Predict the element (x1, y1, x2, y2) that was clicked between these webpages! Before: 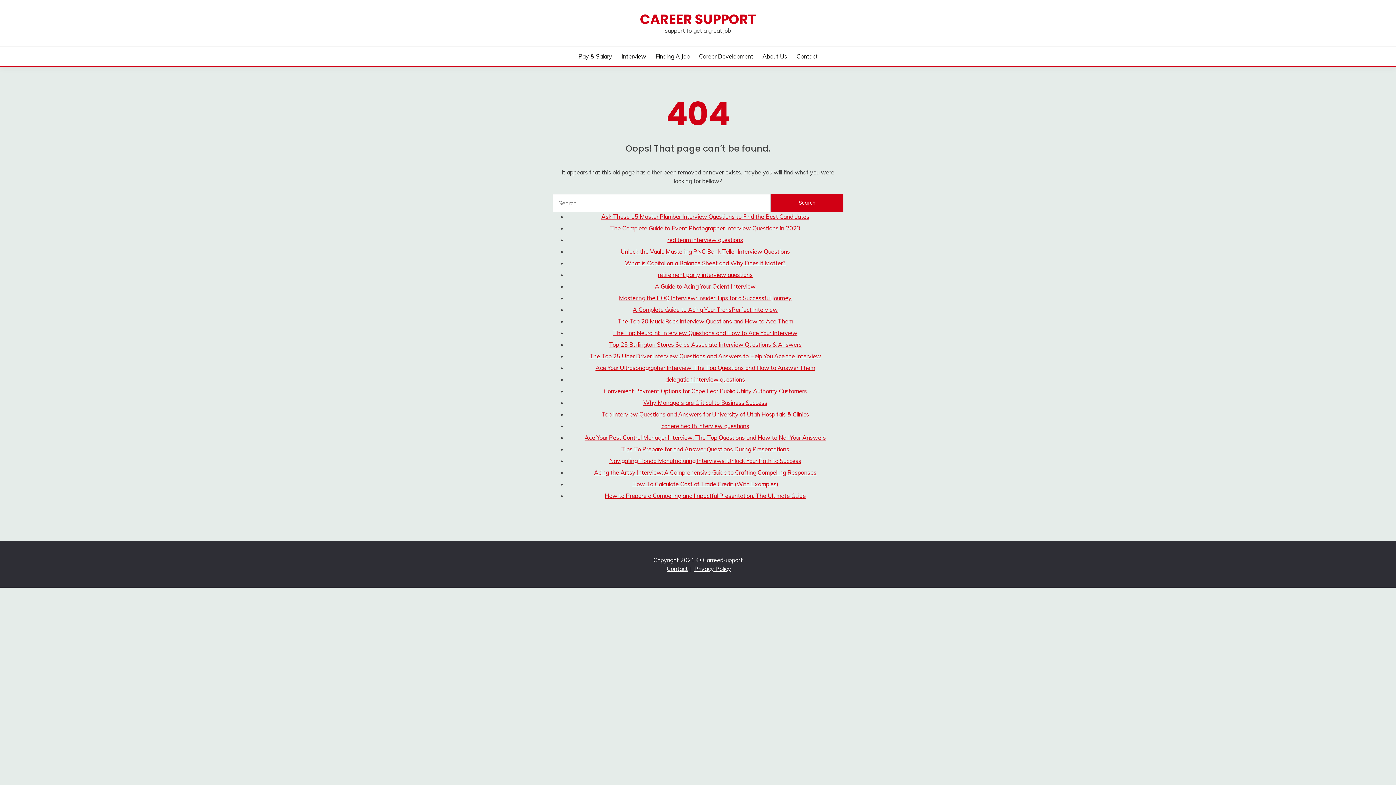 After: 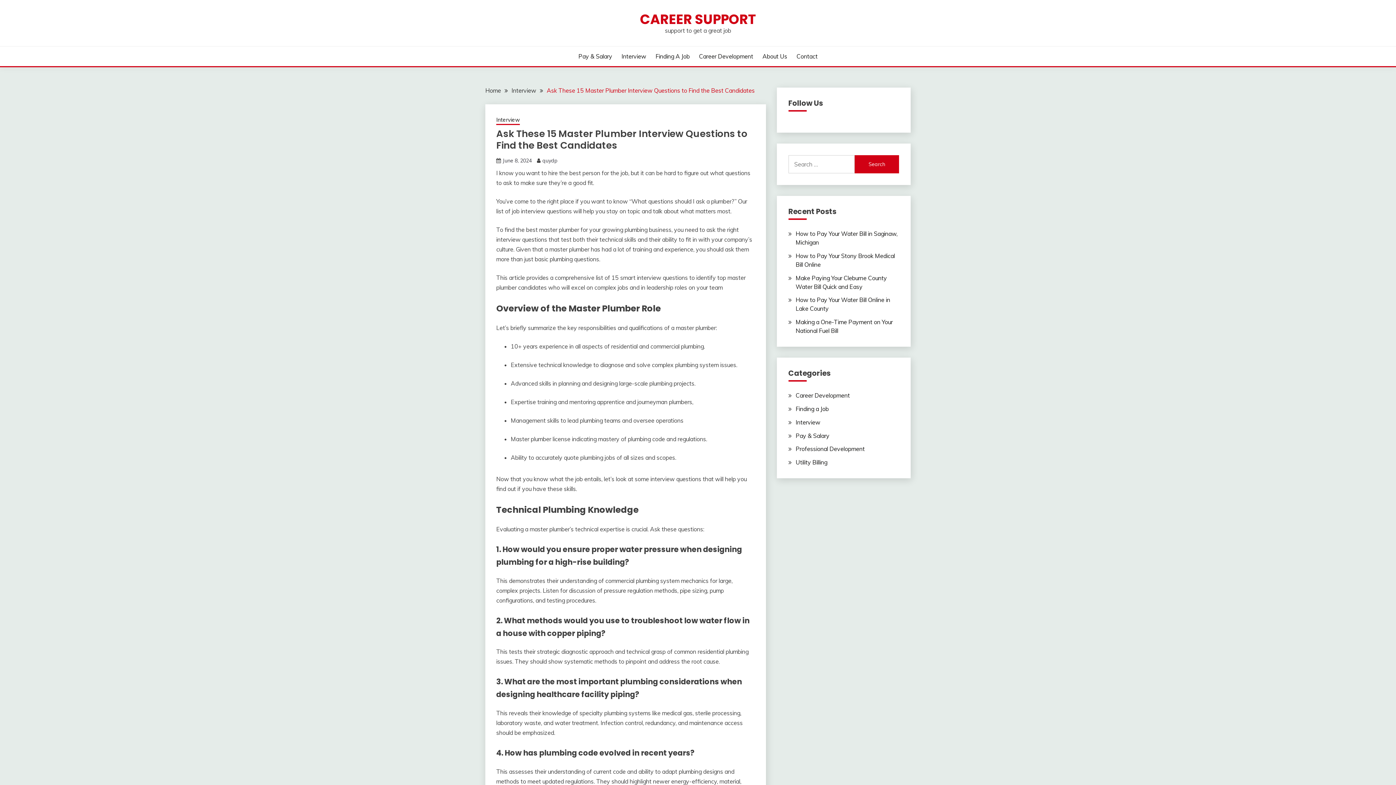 Action: label: Ask These 15 Master Plumber Interview Questions to Find the Best Candidates bbox: (601, 213, 809, 220)